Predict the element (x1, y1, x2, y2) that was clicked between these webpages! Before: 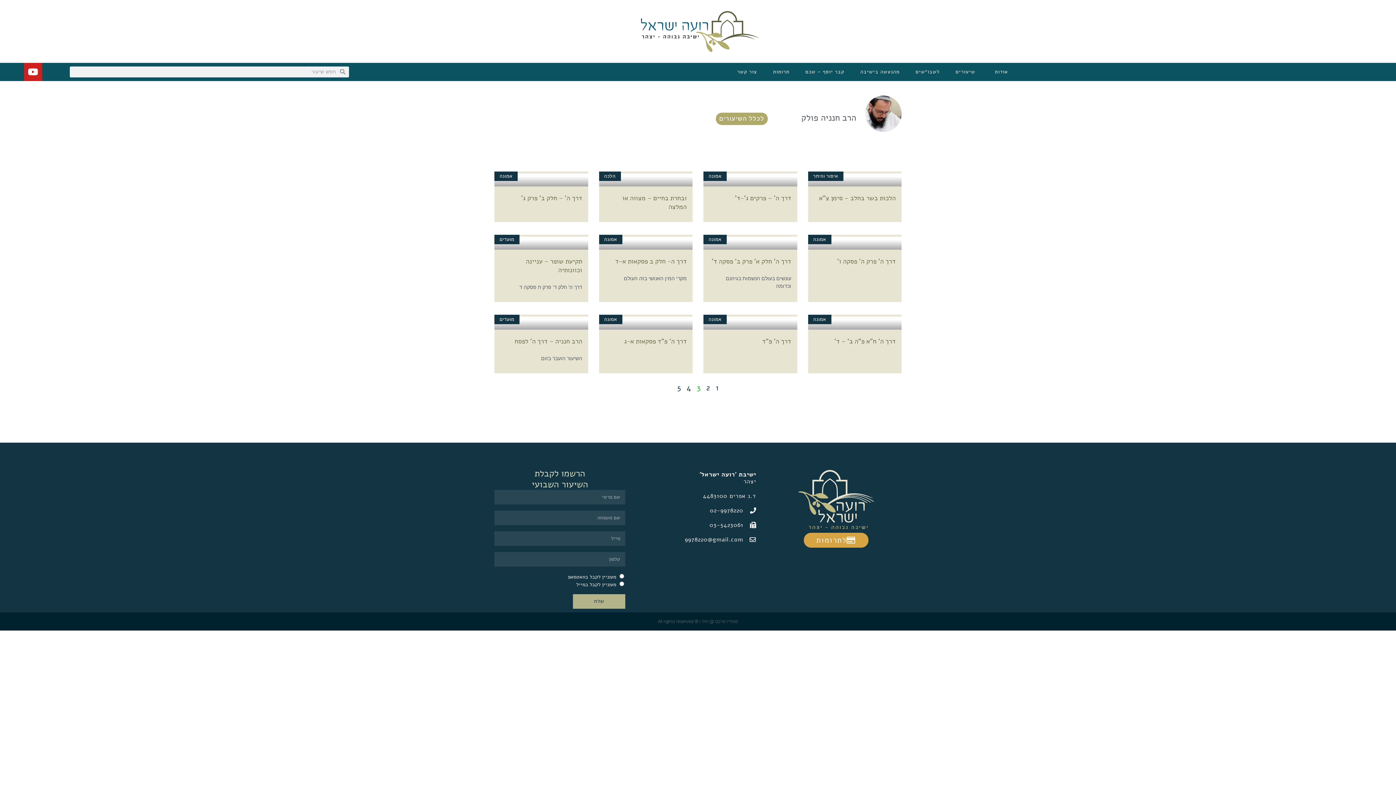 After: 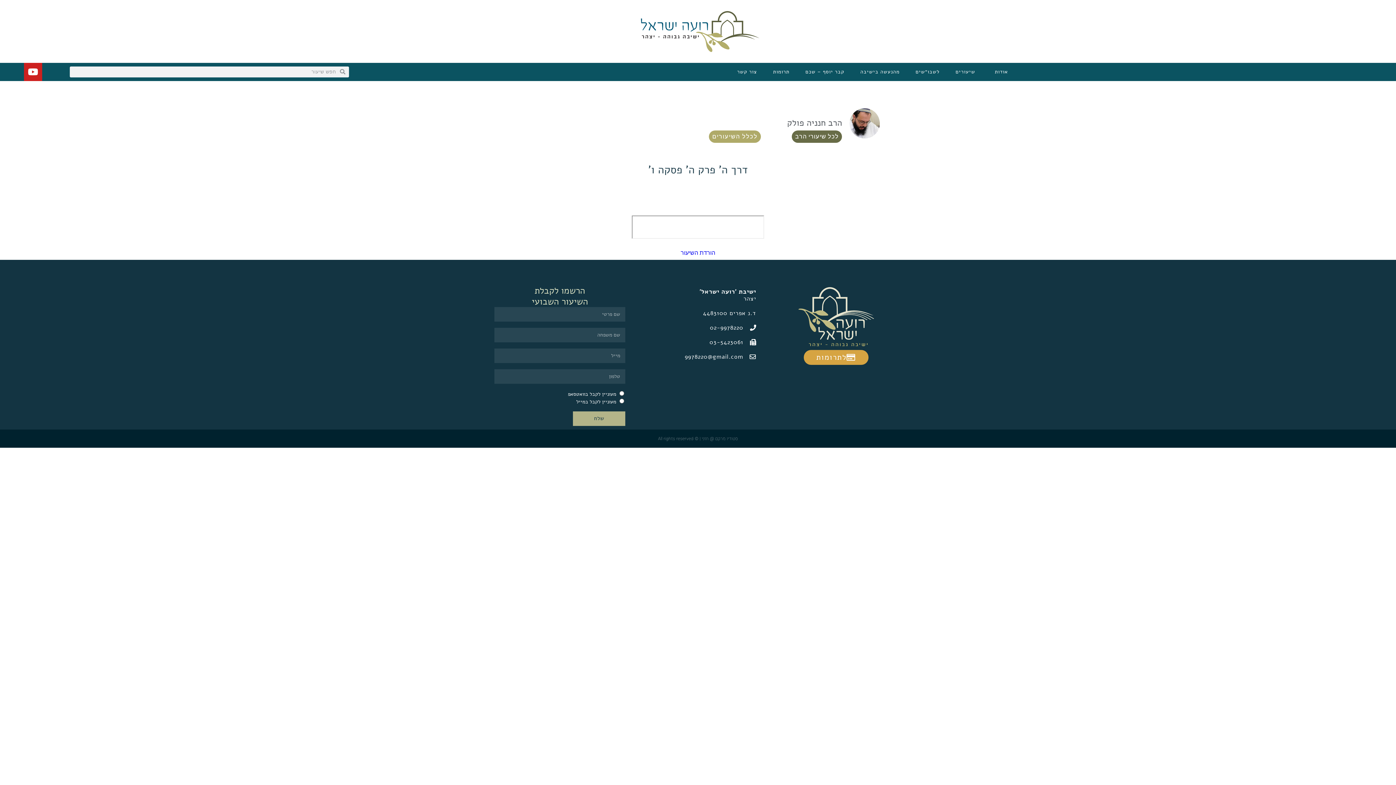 Action: bbox: (808, 236, 901, 249)